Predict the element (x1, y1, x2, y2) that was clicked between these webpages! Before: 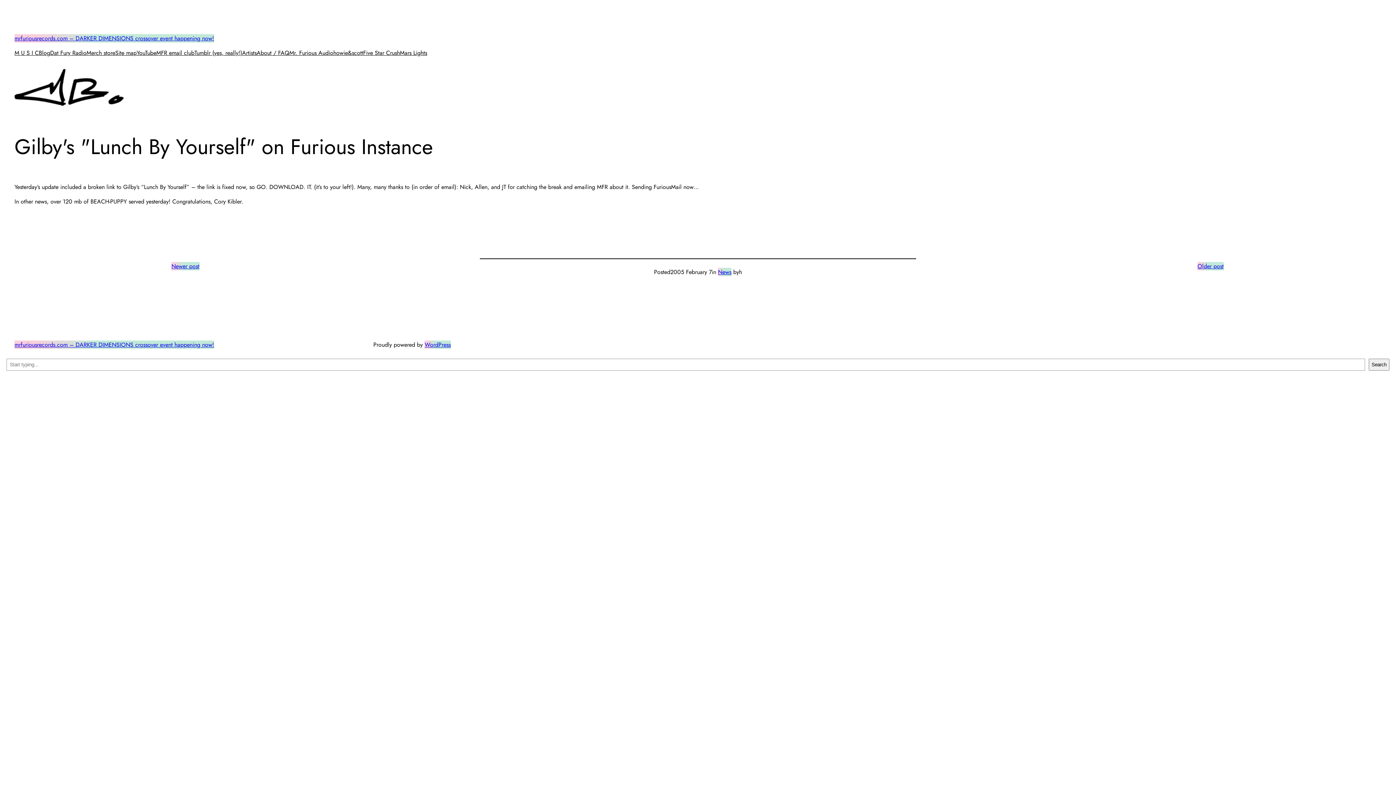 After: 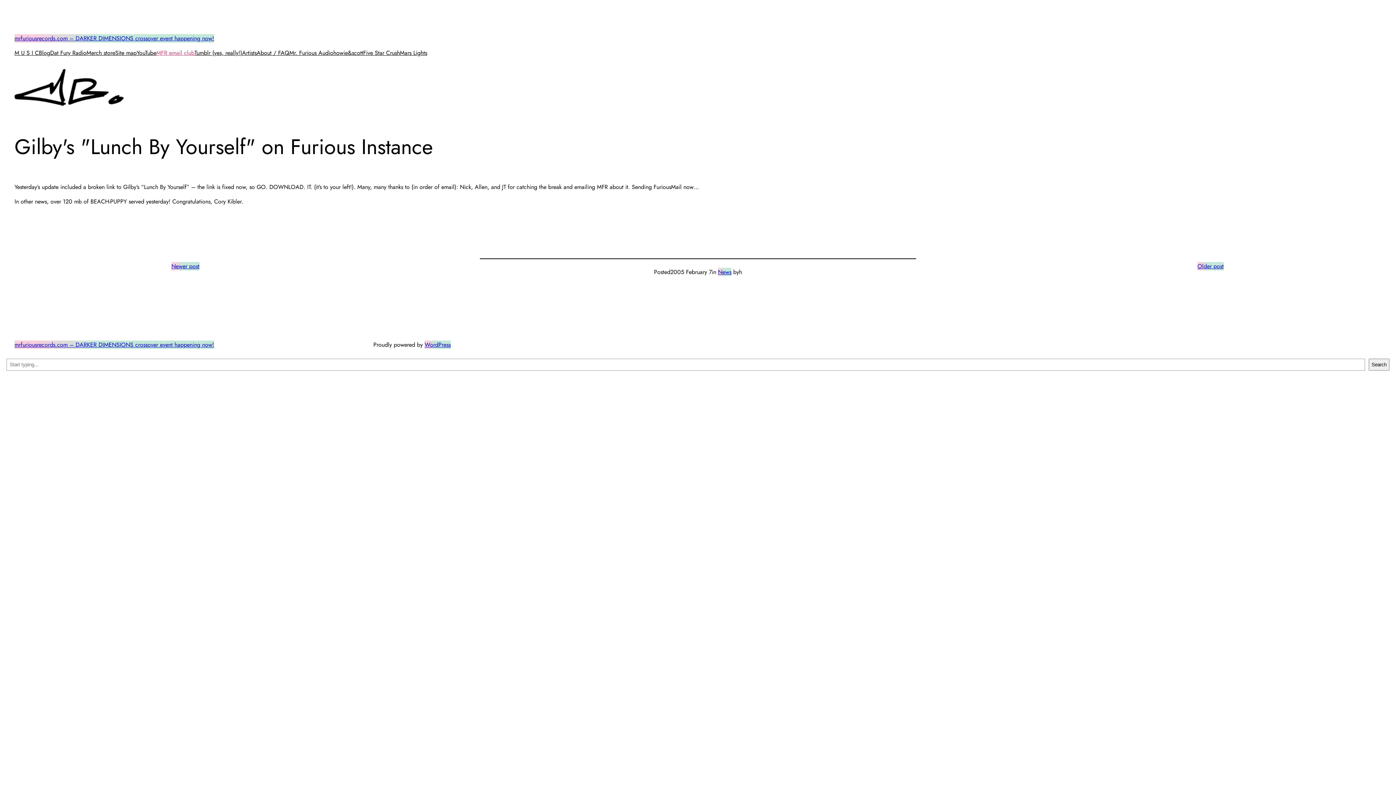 Action: label: MFR email club bbox: (156, 48, 194, 57)